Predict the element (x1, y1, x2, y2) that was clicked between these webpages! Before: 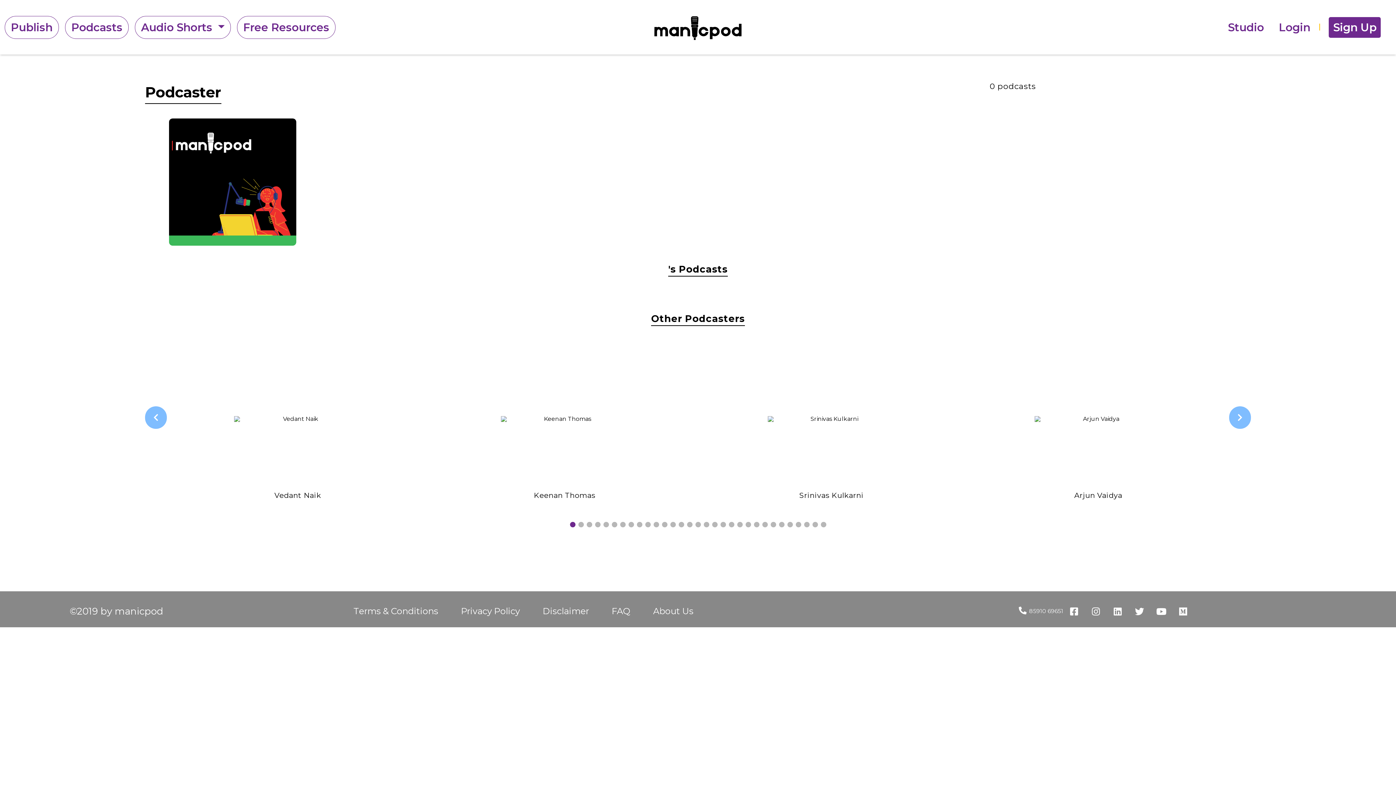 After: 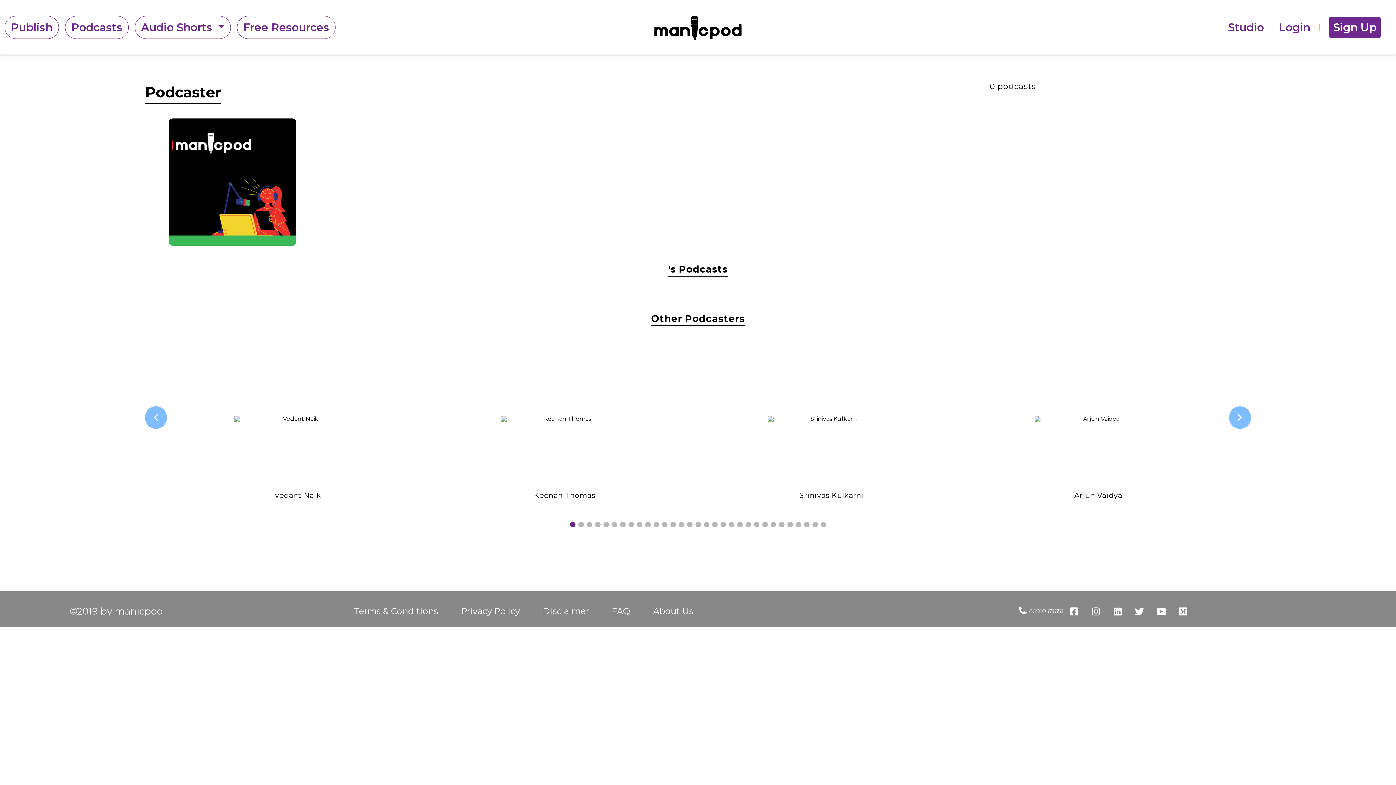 Action: bbox: (1107, 607, 1128, 616)